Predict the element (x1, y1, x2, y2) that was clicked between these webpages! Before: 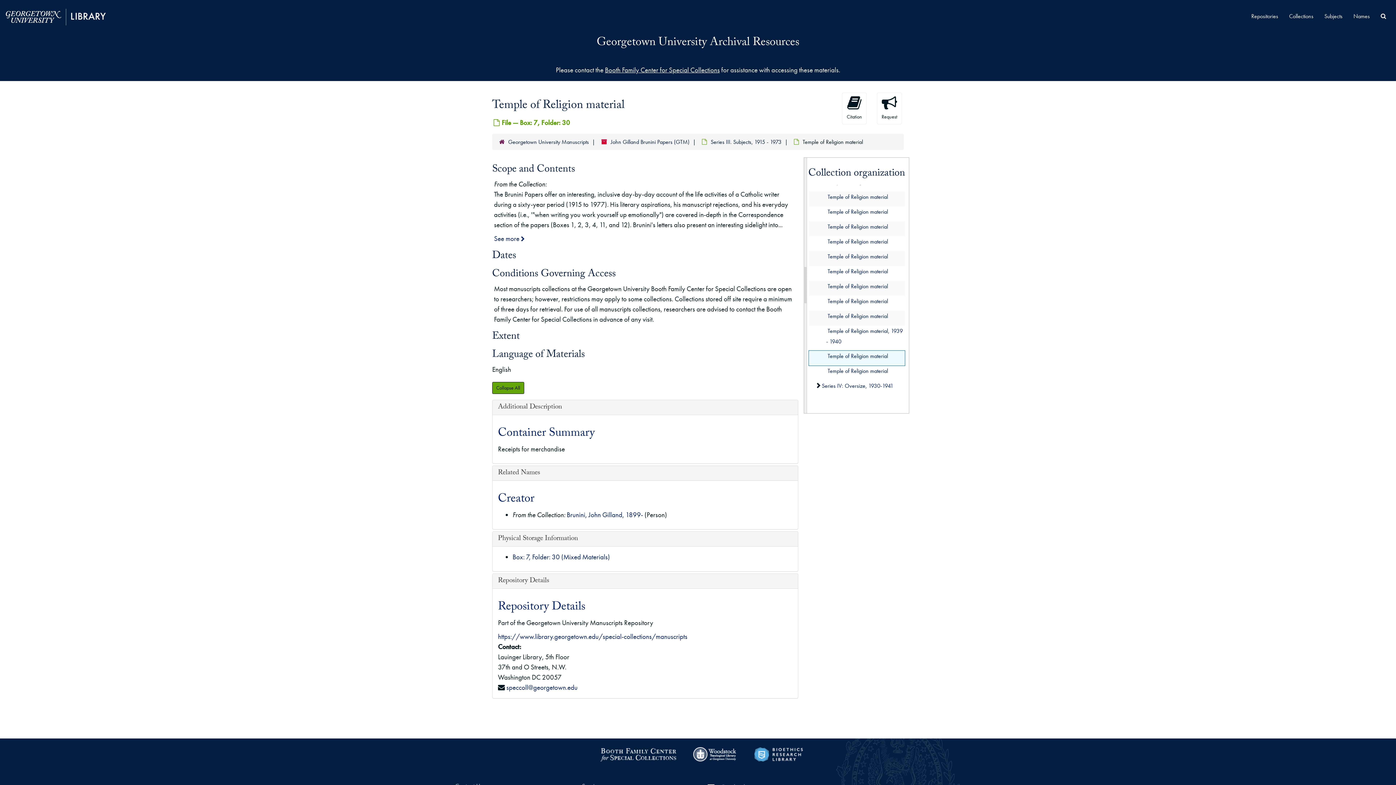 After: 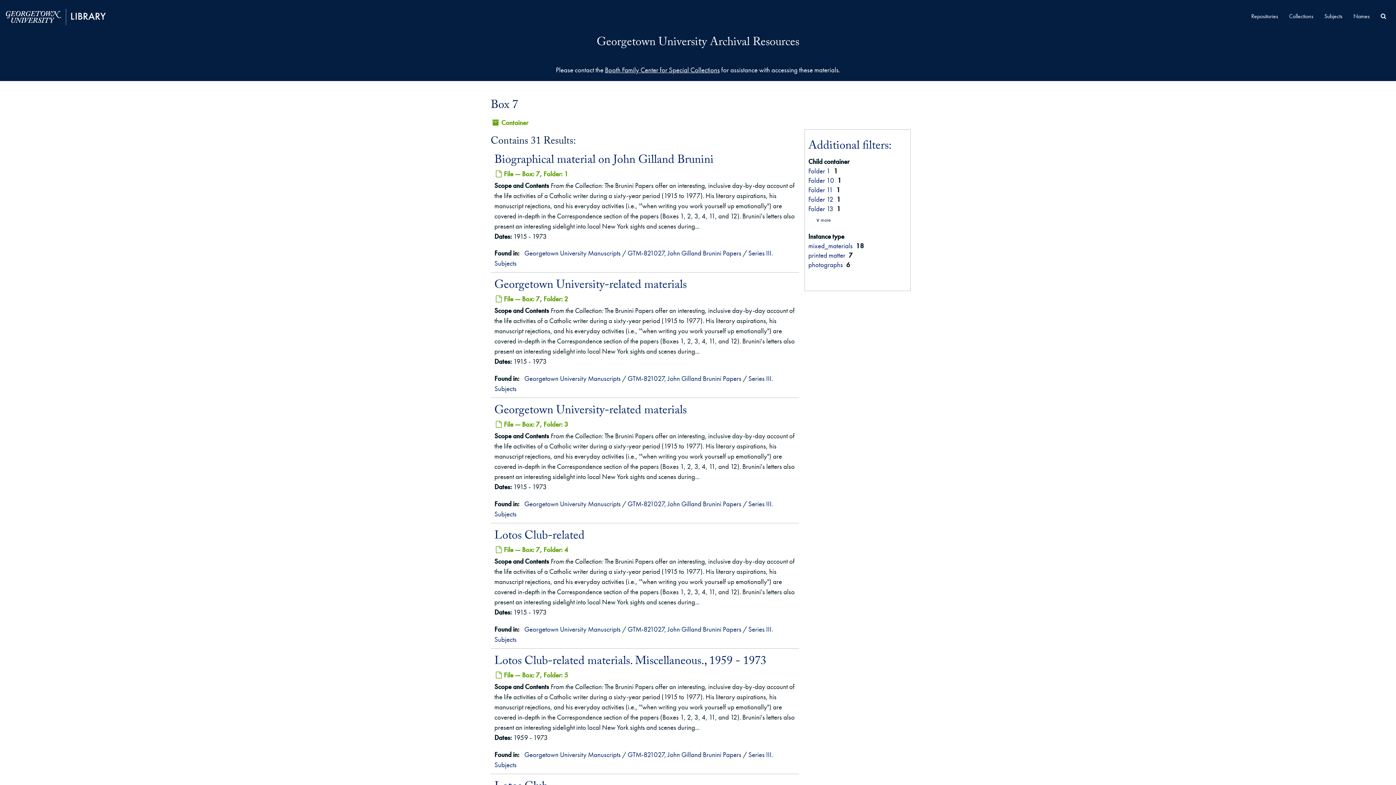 Action: label: Box: 7, Folder: 30 (Mixed Materials) bbox: (512, 552, 610, 561)